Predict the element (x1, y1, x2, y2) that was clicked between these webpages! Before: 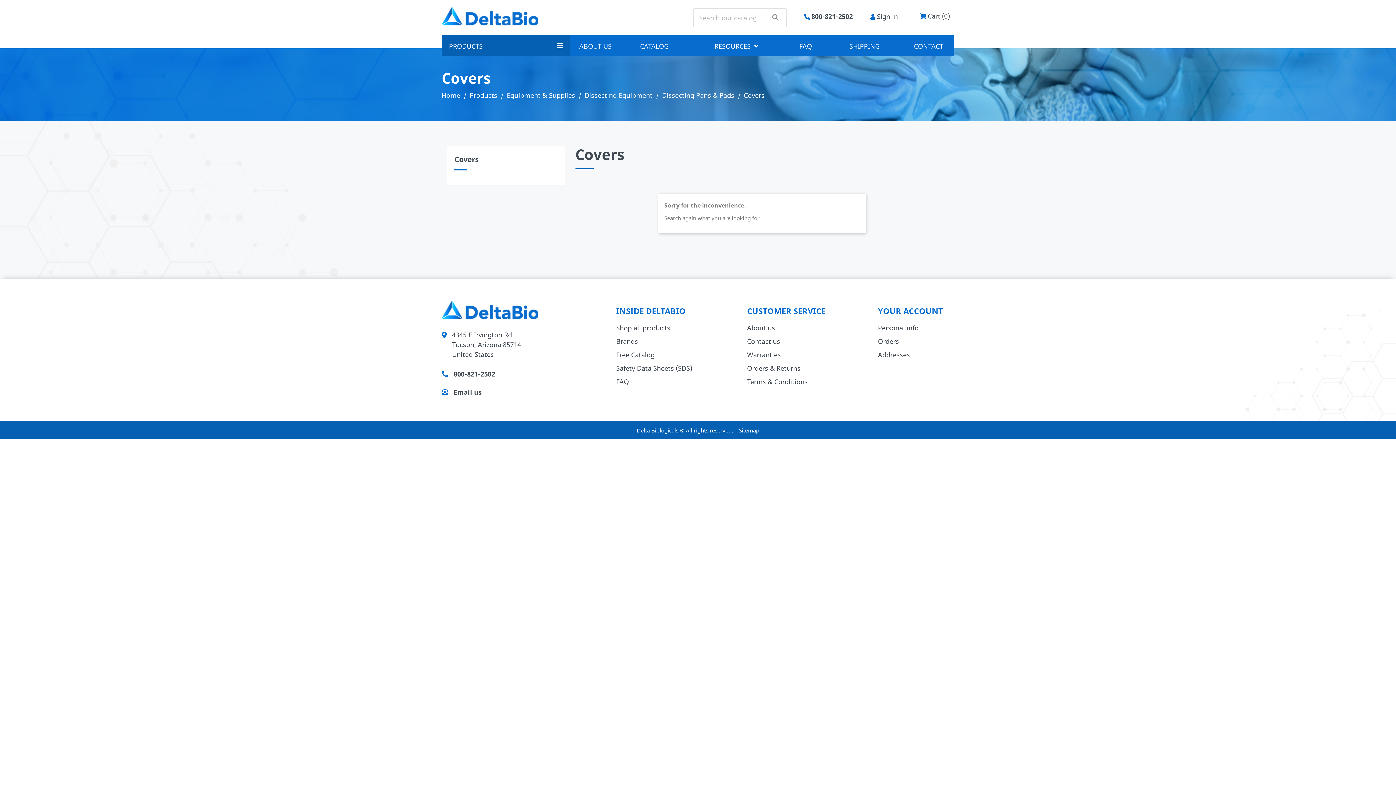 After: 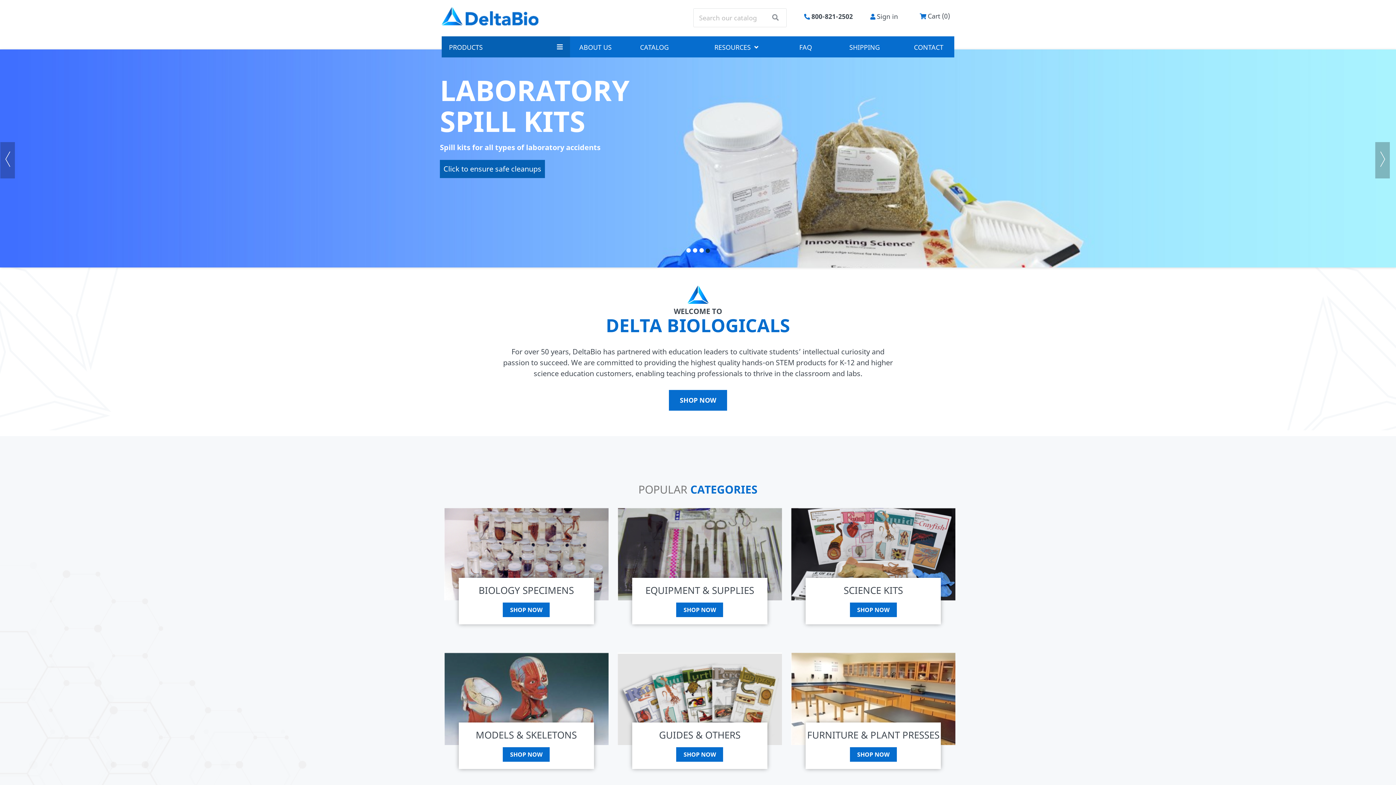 Action: label: 4345 E Irvington Rd
Tucson, Arizona 85714
United States bbox: (452, 350, 521, 358)